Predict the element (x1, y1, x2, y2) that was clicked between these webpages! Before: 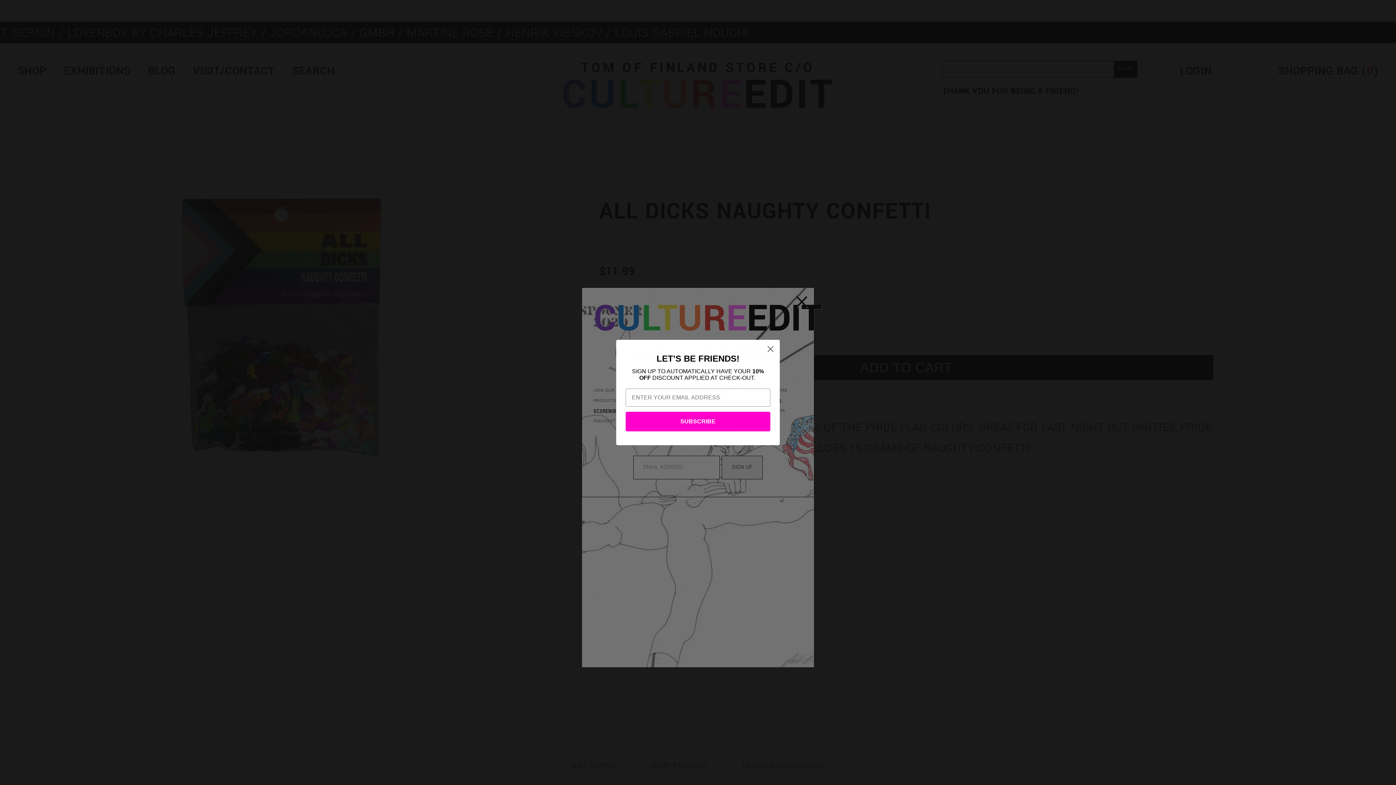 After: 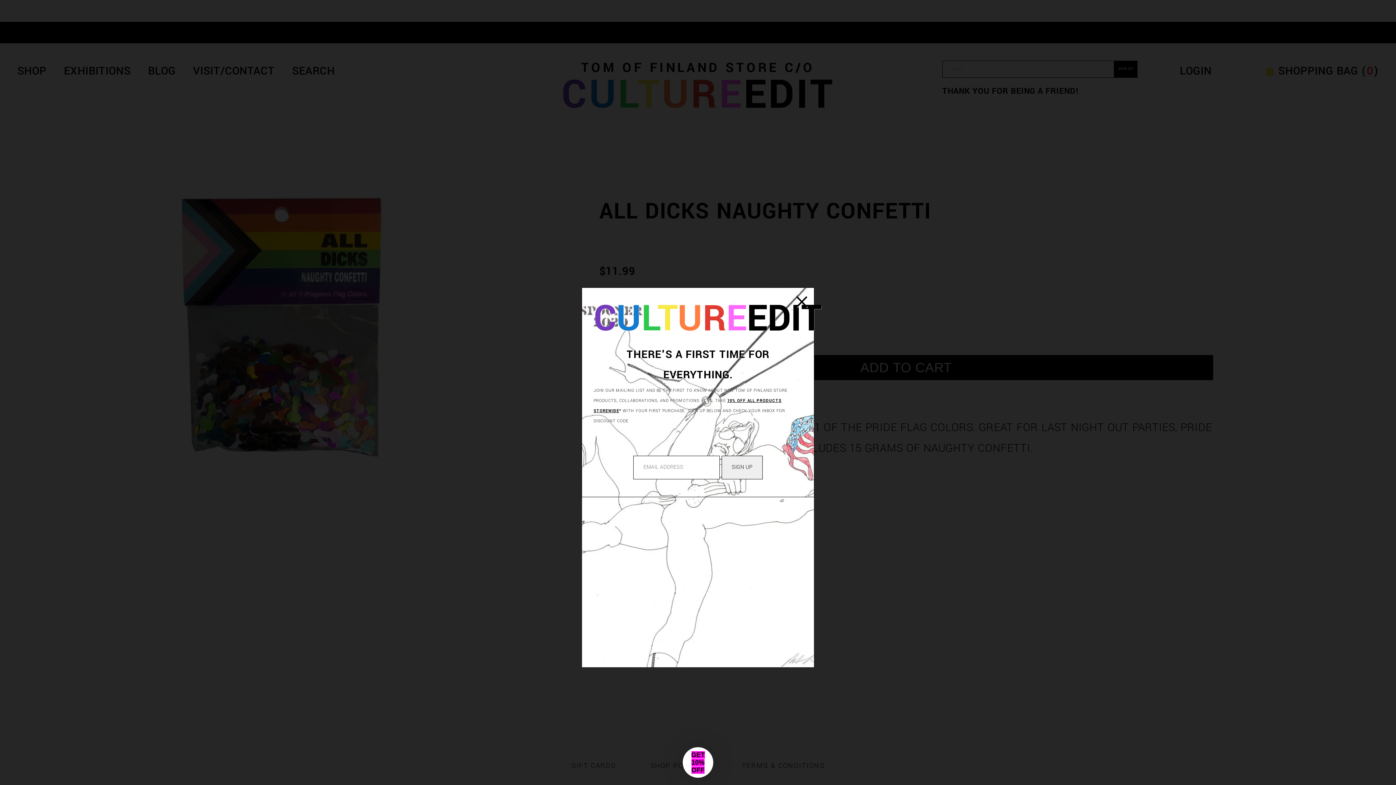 Action: label: Close dialog bbox: (764, 353, 777, 366)